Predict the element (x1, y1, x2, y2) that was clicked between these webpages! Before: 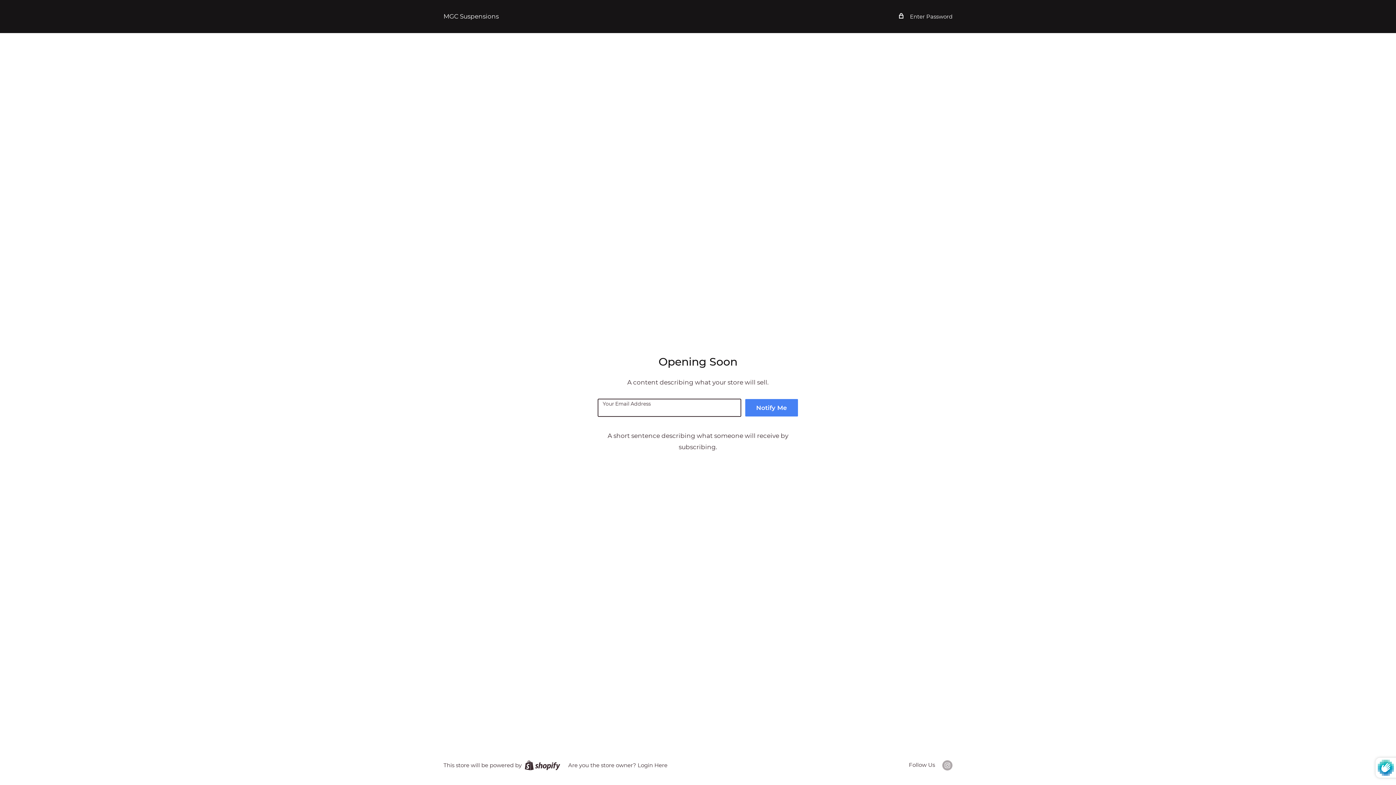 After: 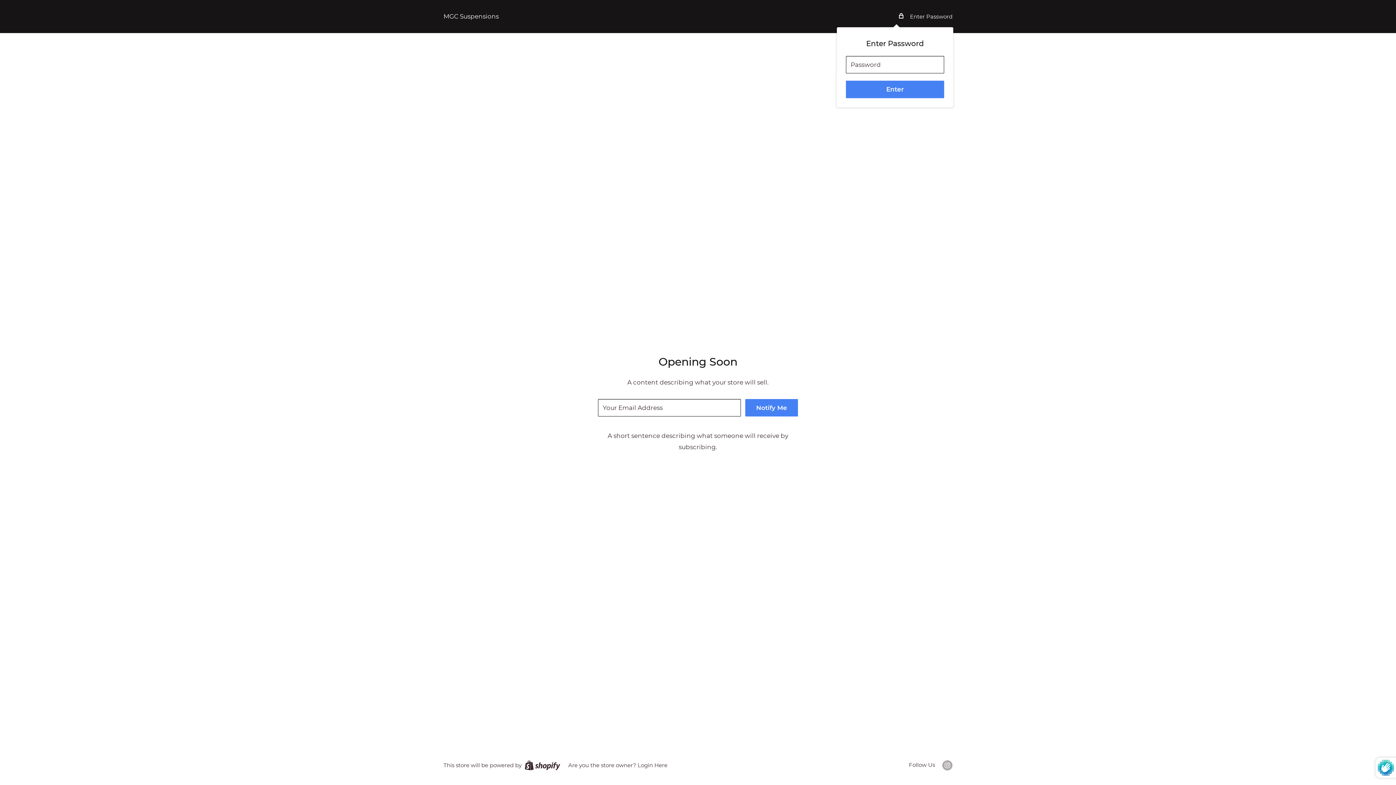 Action: bbox: (899, 11, 952, 21) label:  Enter Password